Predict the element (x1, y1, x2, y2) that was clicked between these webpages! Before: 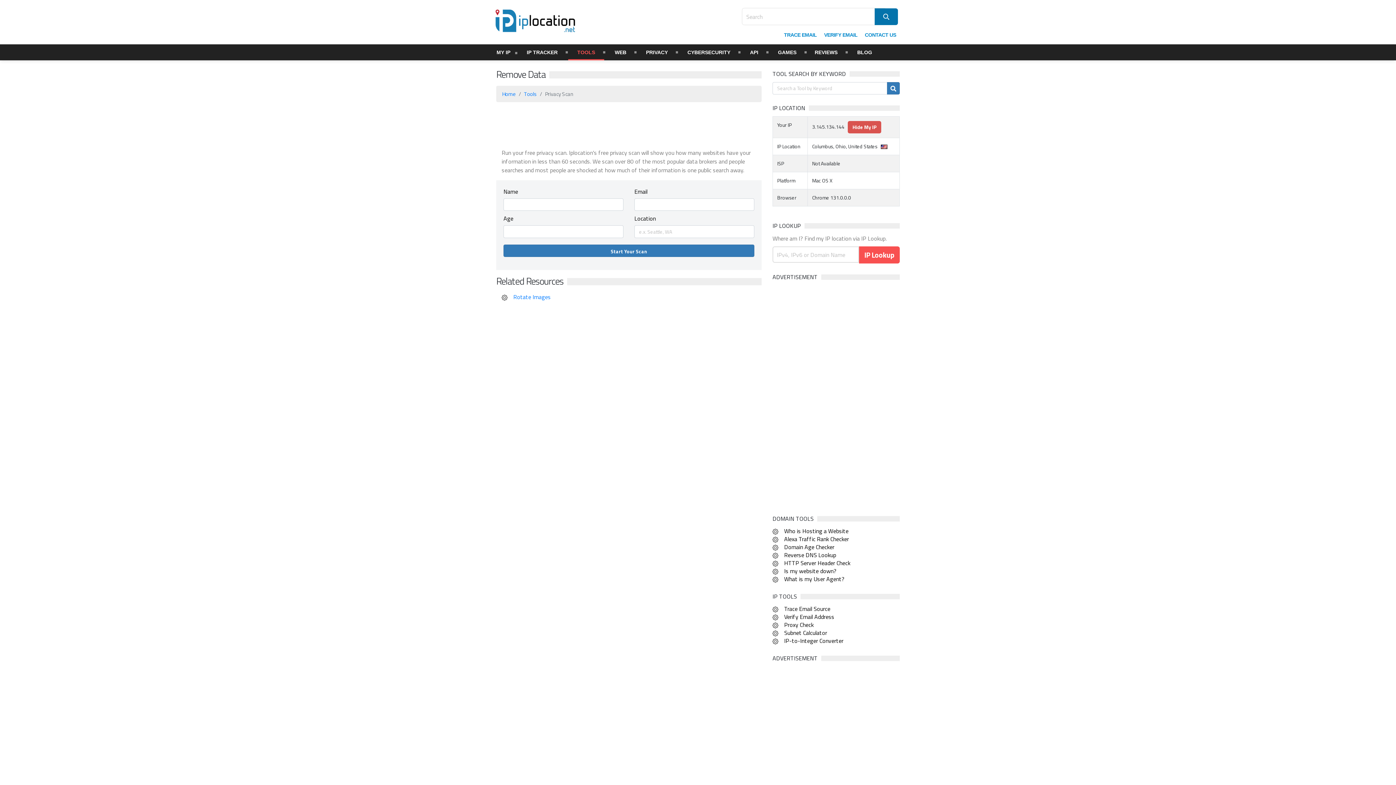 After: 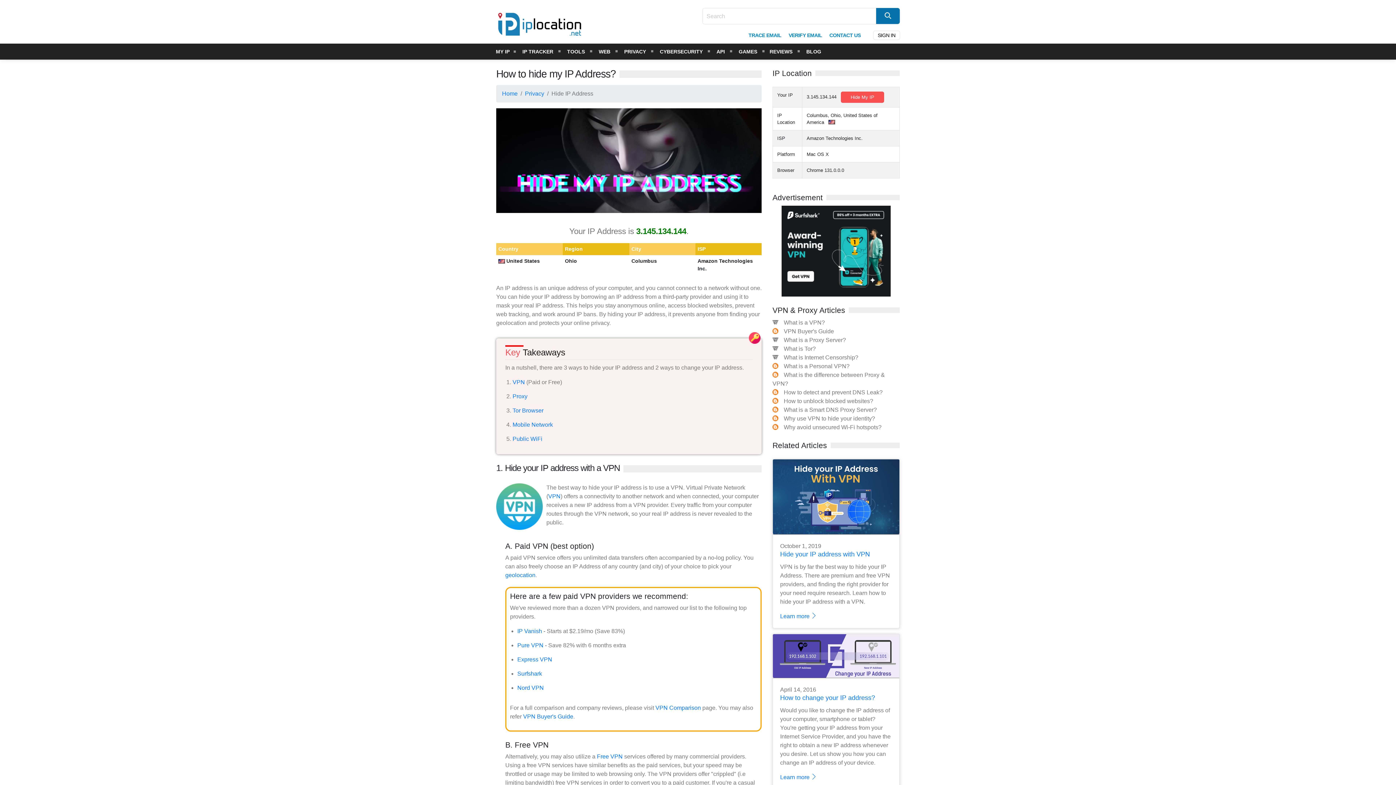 Action: label: Hide My IP bbox: (848, 121, 881, 133)